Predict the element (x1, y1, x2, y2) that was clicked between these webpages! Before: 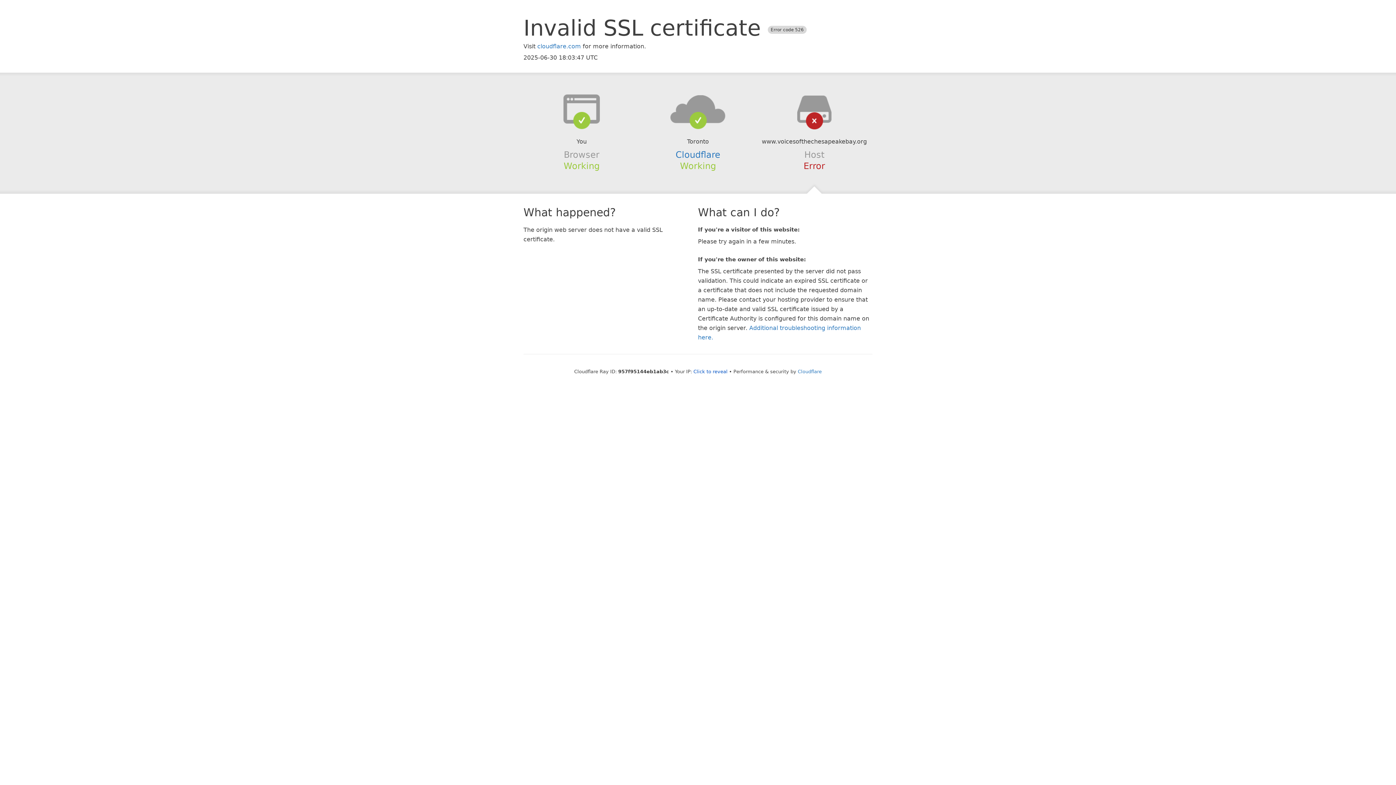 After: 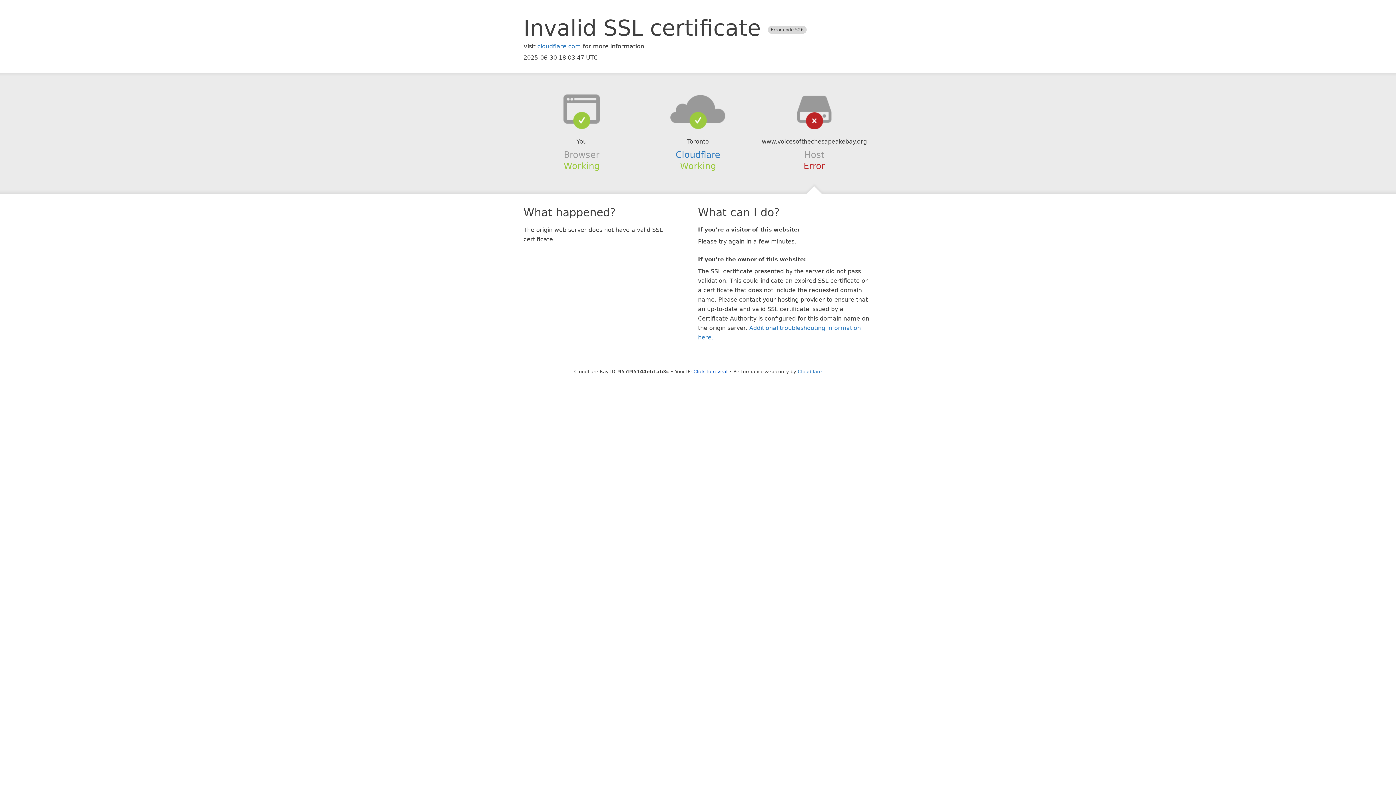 Action: bbox: (639, 94, 756, 123)